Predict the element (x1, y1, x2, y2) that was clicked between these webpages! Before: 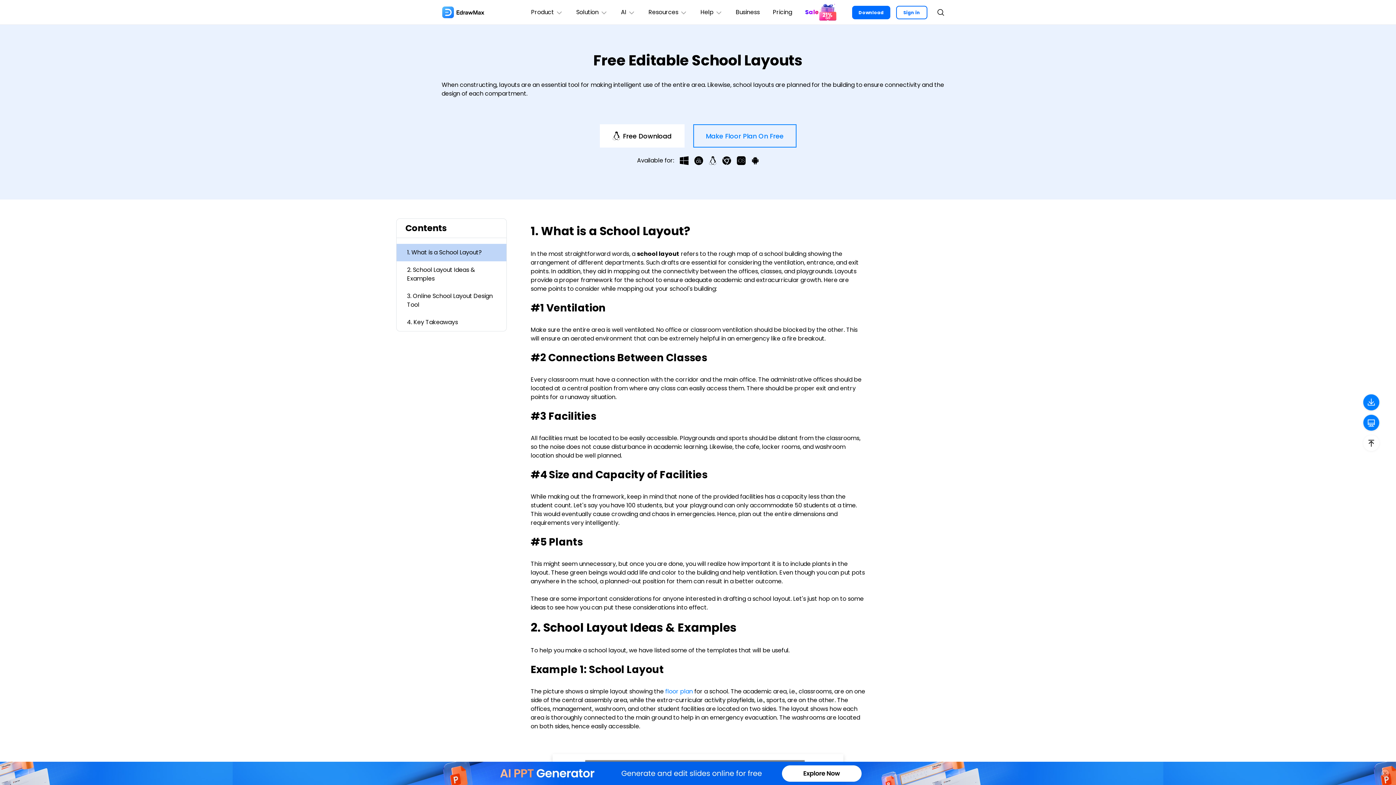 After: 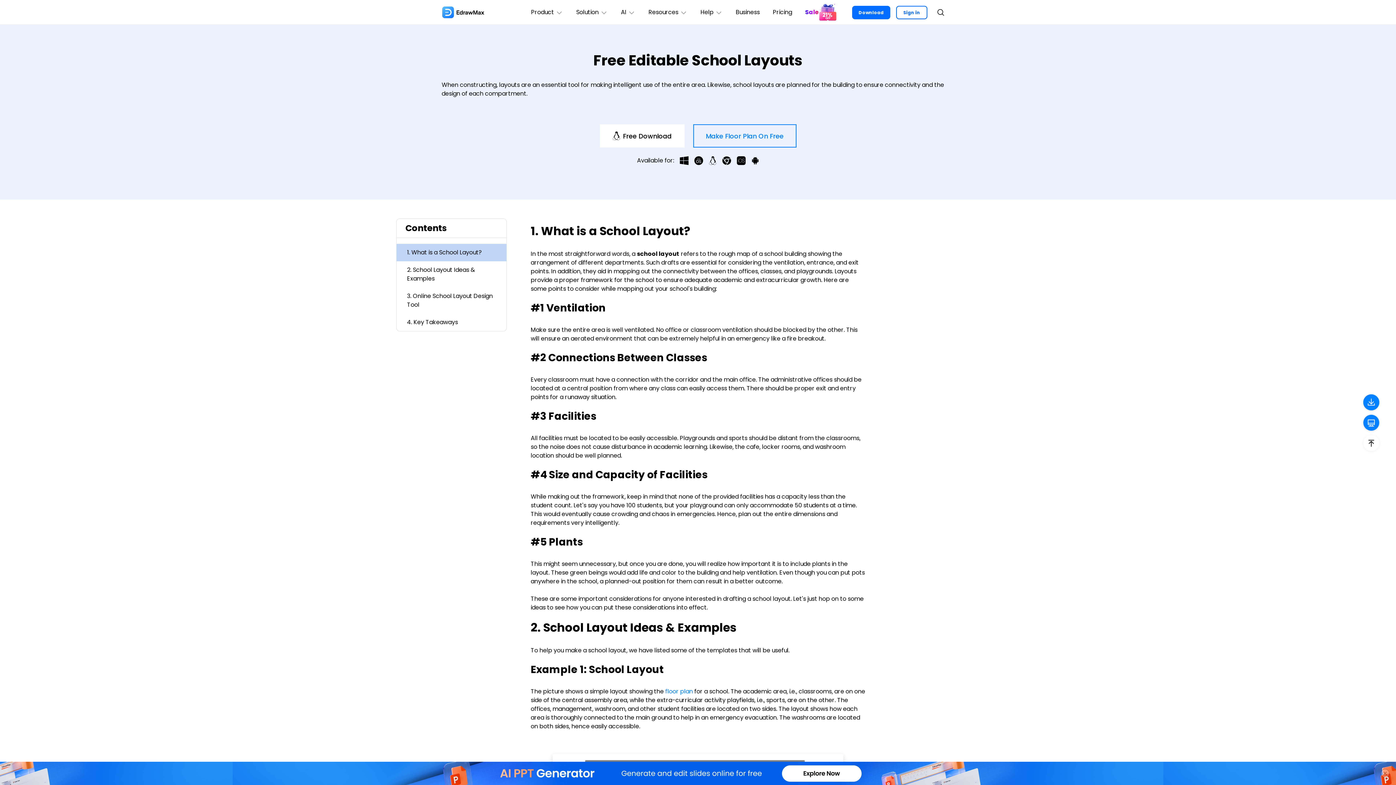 Action: bbox: (716, 156, 731, 165)